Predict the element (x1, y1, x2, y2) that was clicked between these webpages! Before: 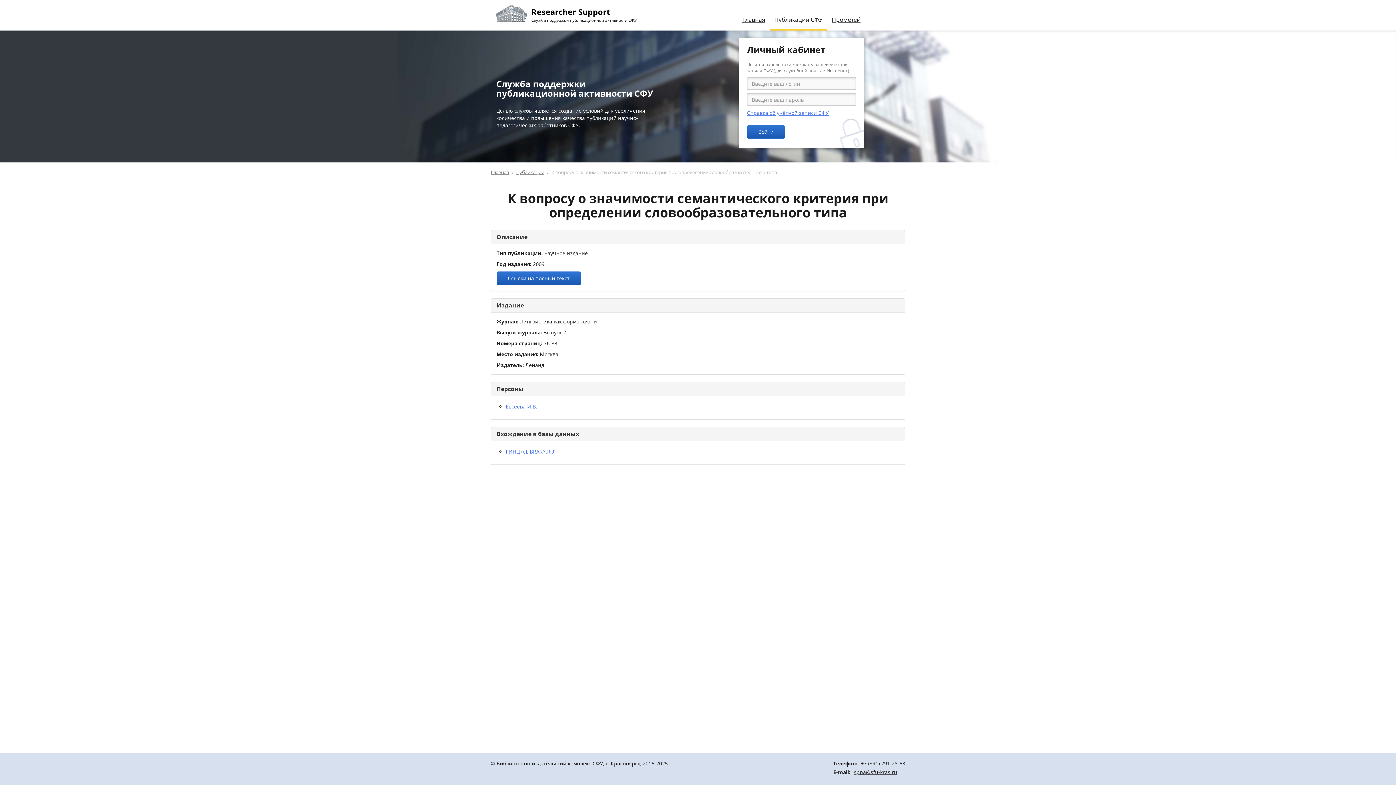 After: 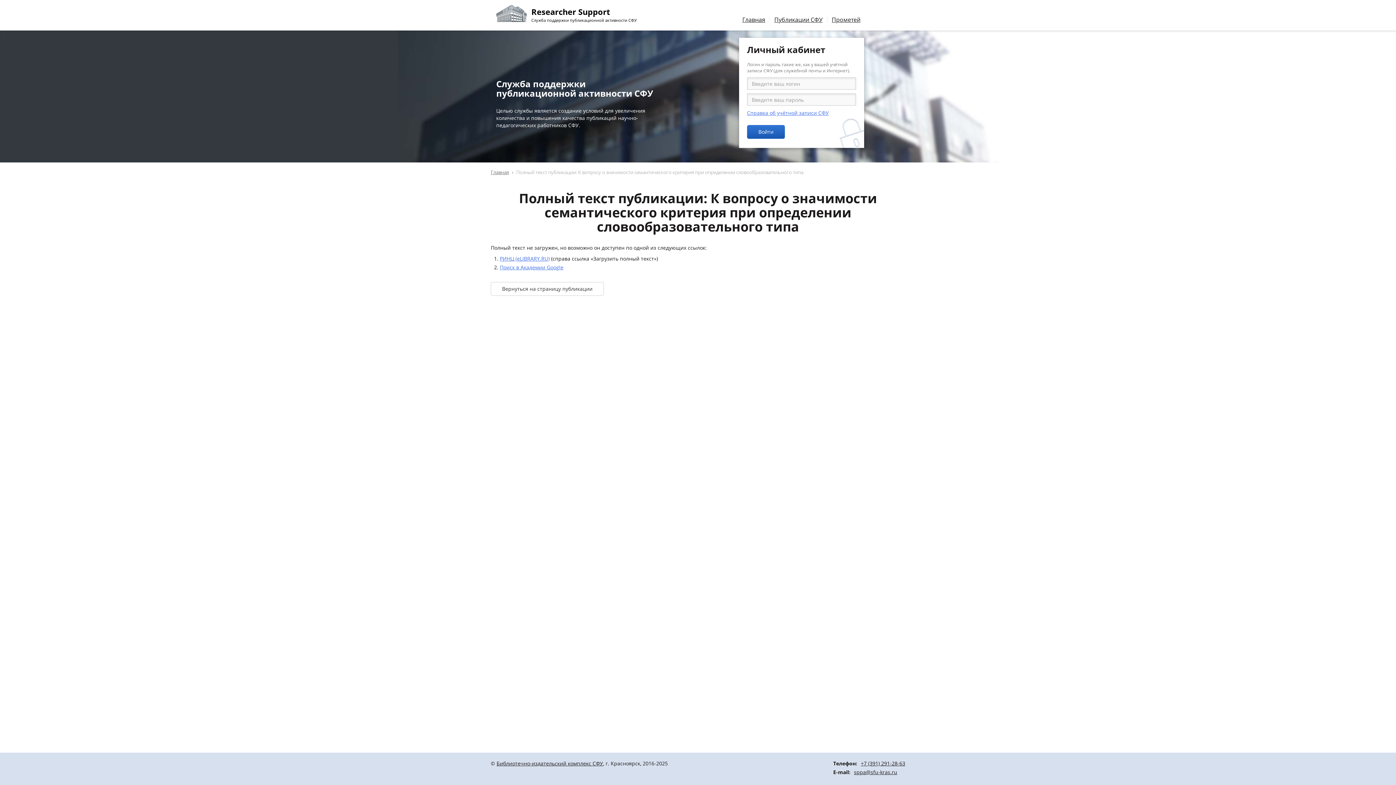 Action: bbox: (496, 271, 581, 285) label: Ссылки на полный текст